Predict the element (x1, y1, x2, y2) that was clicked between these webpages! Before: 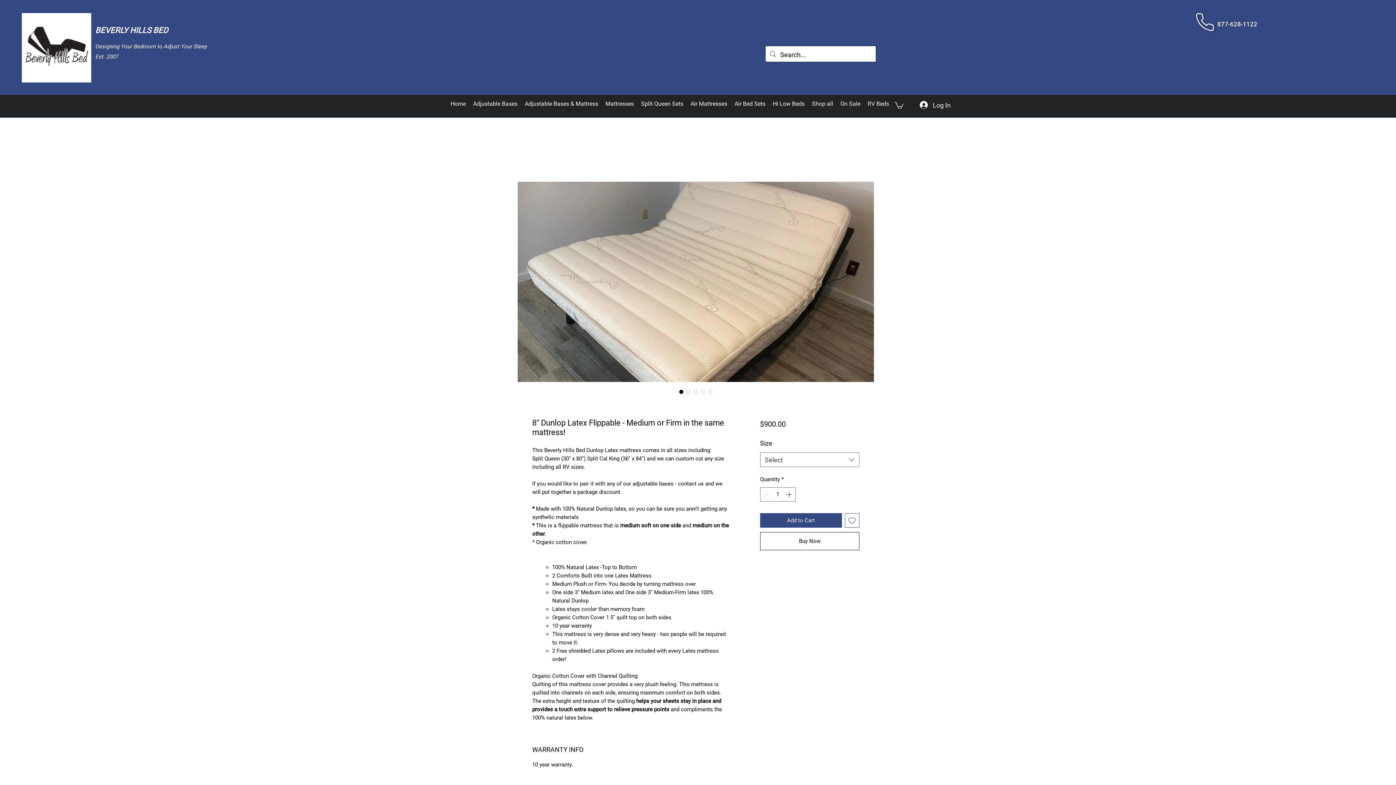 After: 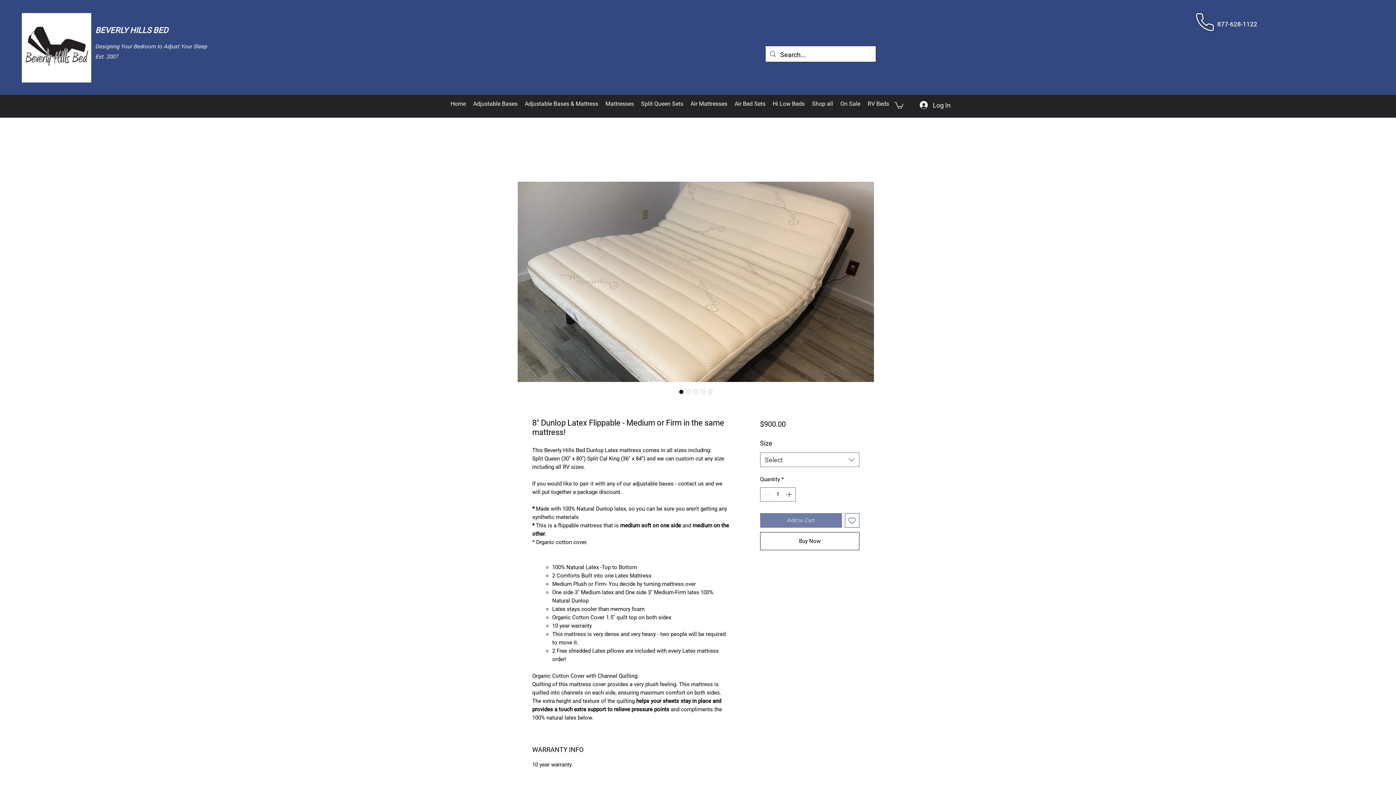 Action: bbox: (760, 513, 842, 528) label: Add to Cart